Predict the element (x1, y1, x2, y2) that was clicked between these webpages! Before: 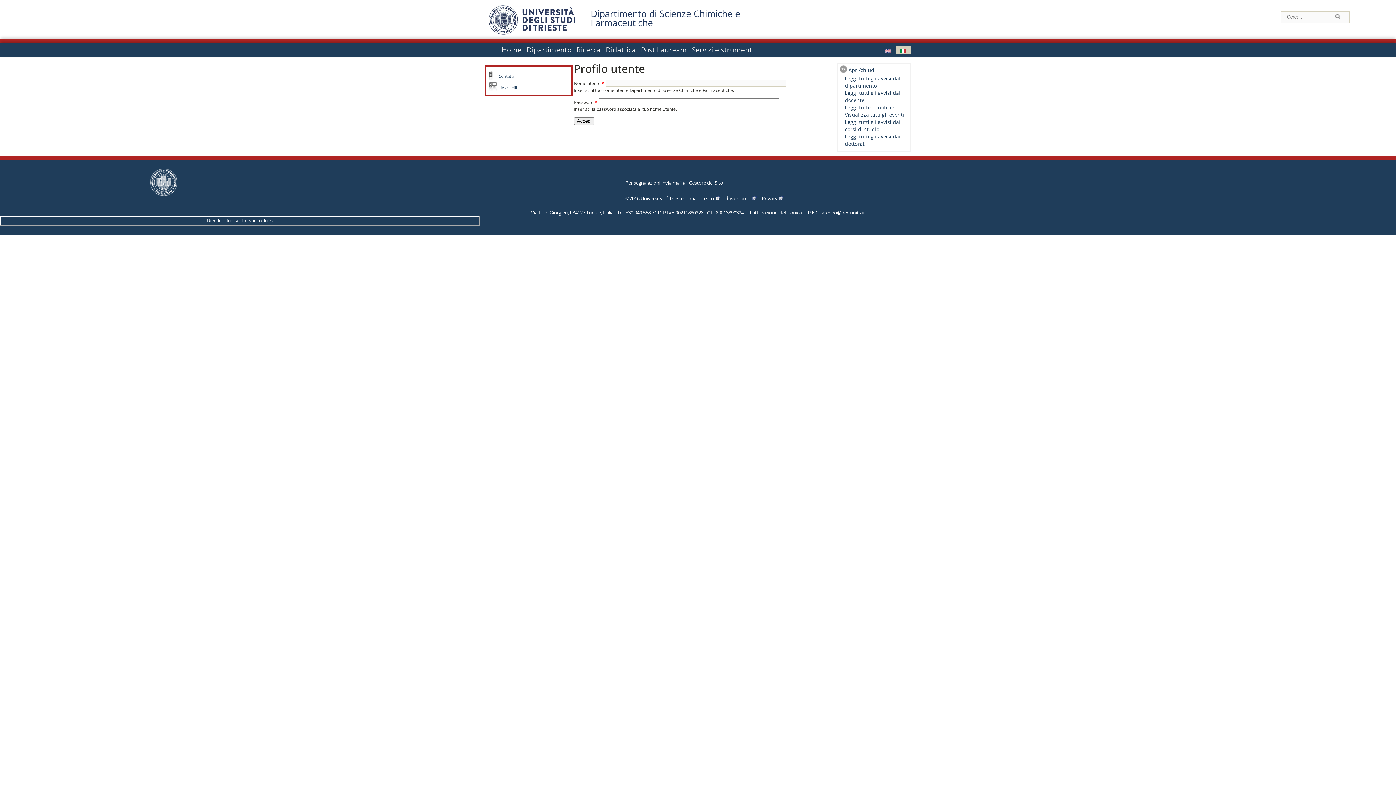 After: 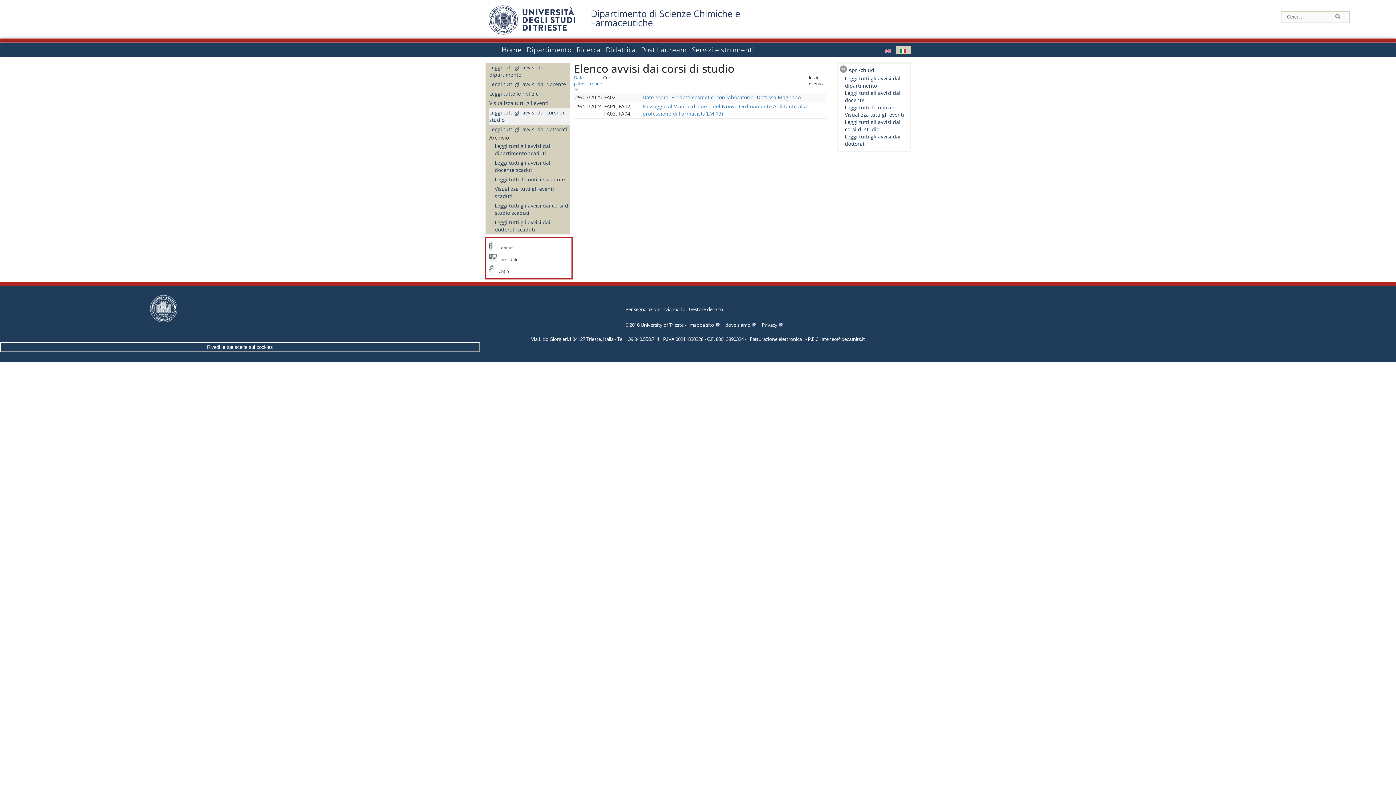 Action: label: Leggi tutti gli avvisi dai corsi di studio bbox: (845, 118, 900, 132)